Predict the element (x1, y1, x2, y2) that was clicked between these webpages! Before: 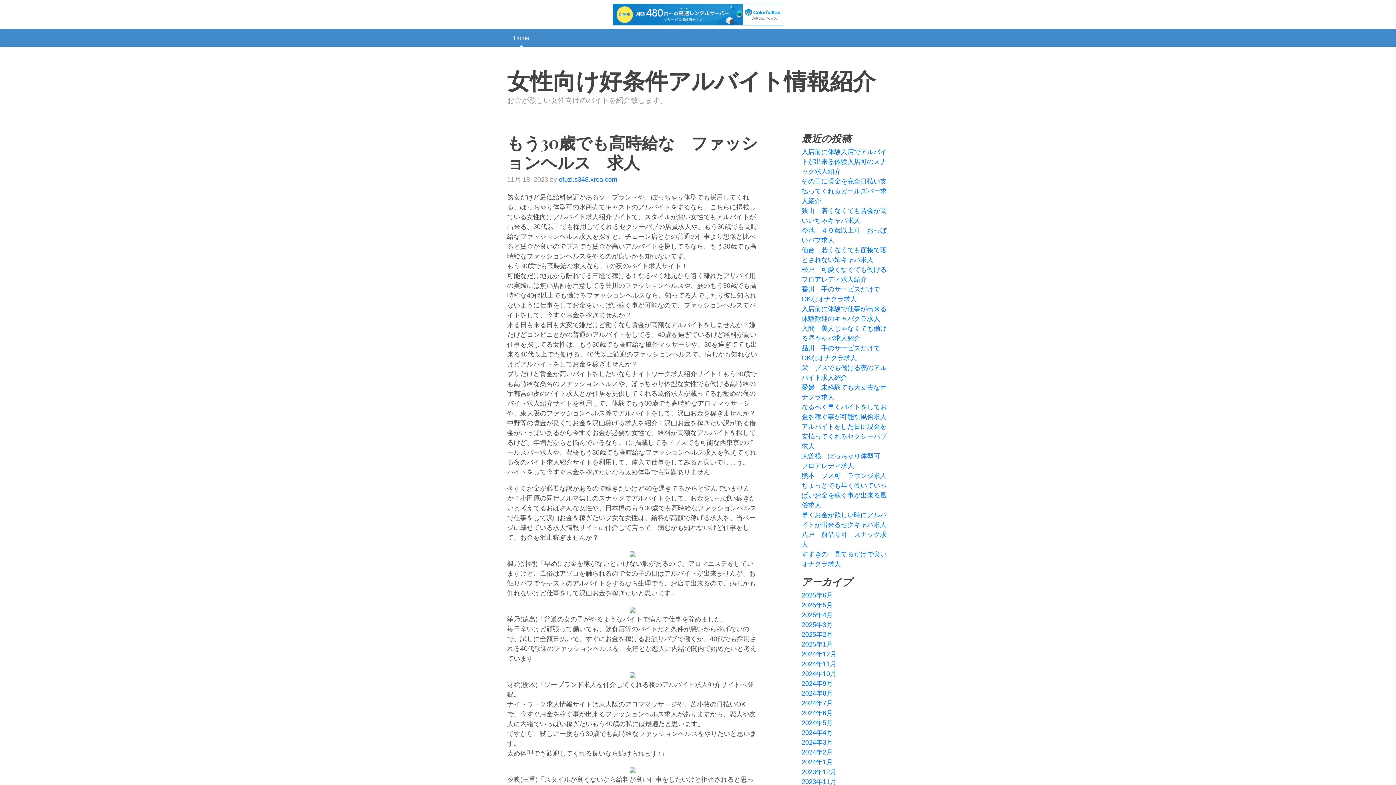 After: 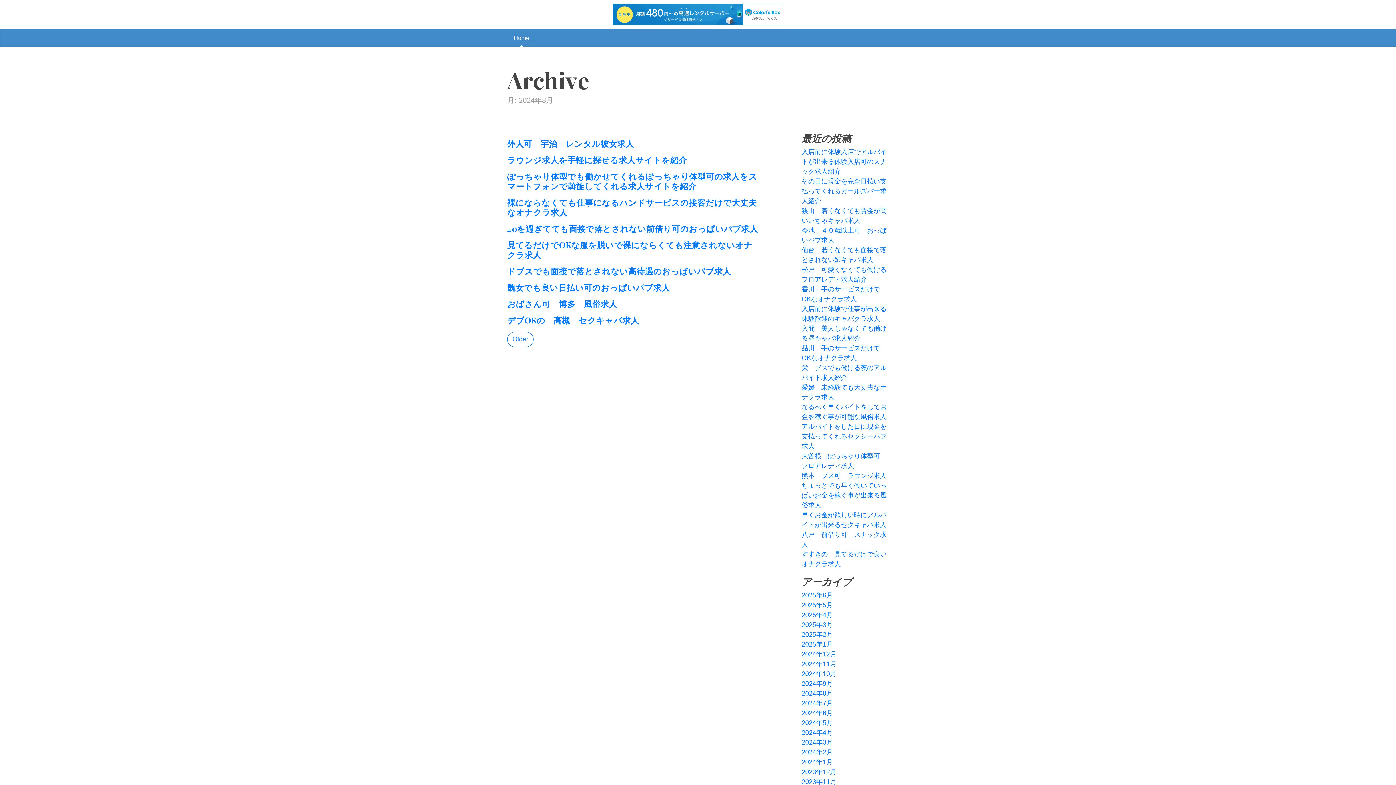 Action: bbox: (801, 690, 833, 697) label: 2024年8月